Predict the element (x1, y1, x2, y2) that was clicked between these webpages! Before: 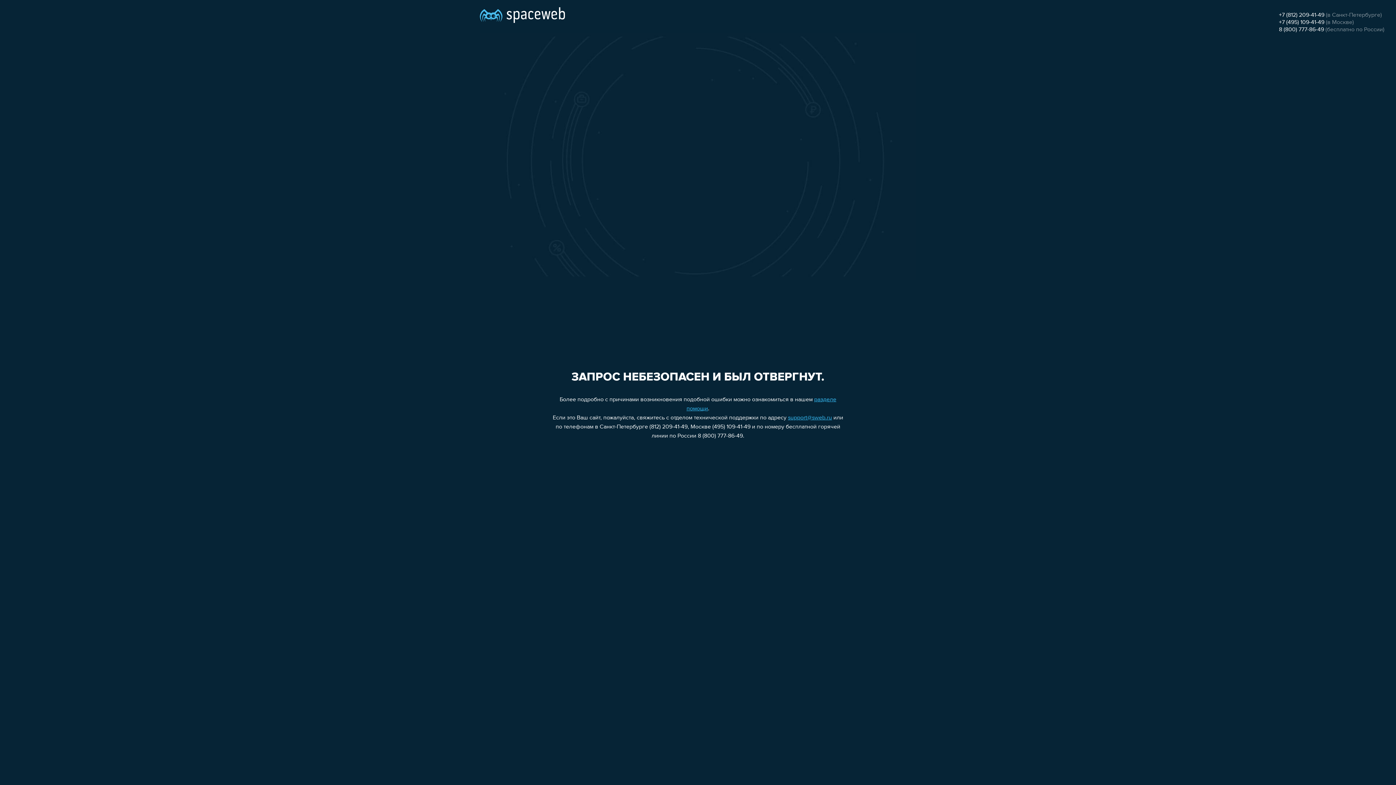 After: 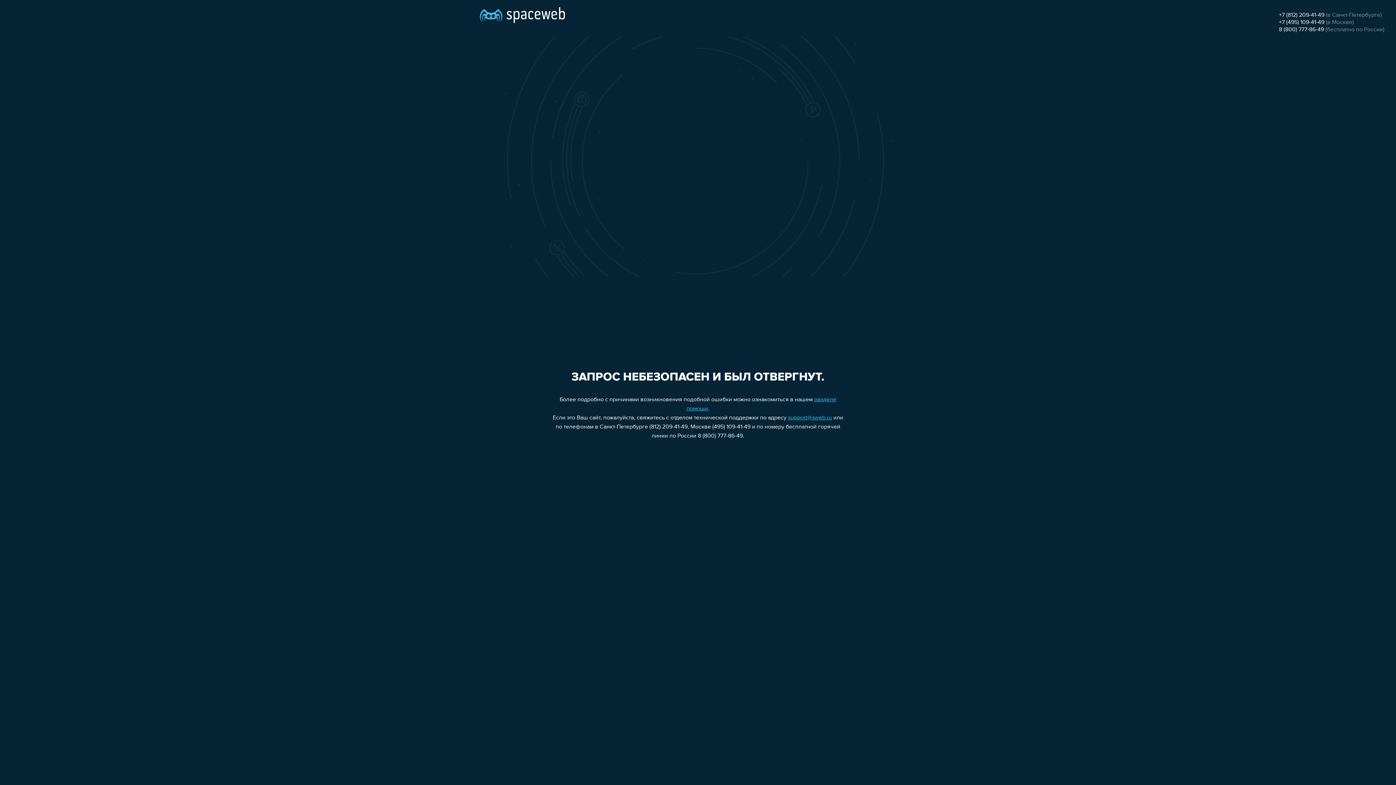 Action: label: support@sweb.ru bbox: (788, 415, 832, 421)